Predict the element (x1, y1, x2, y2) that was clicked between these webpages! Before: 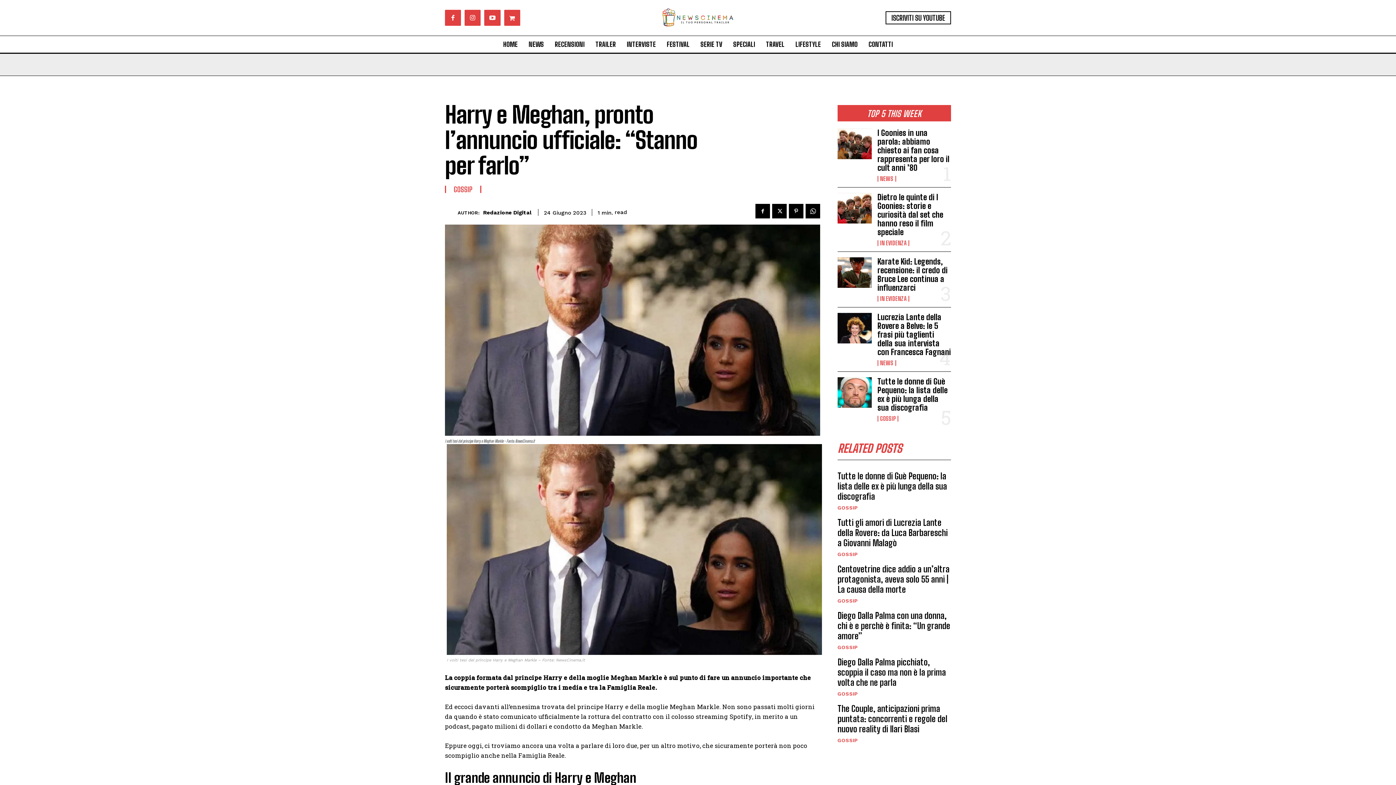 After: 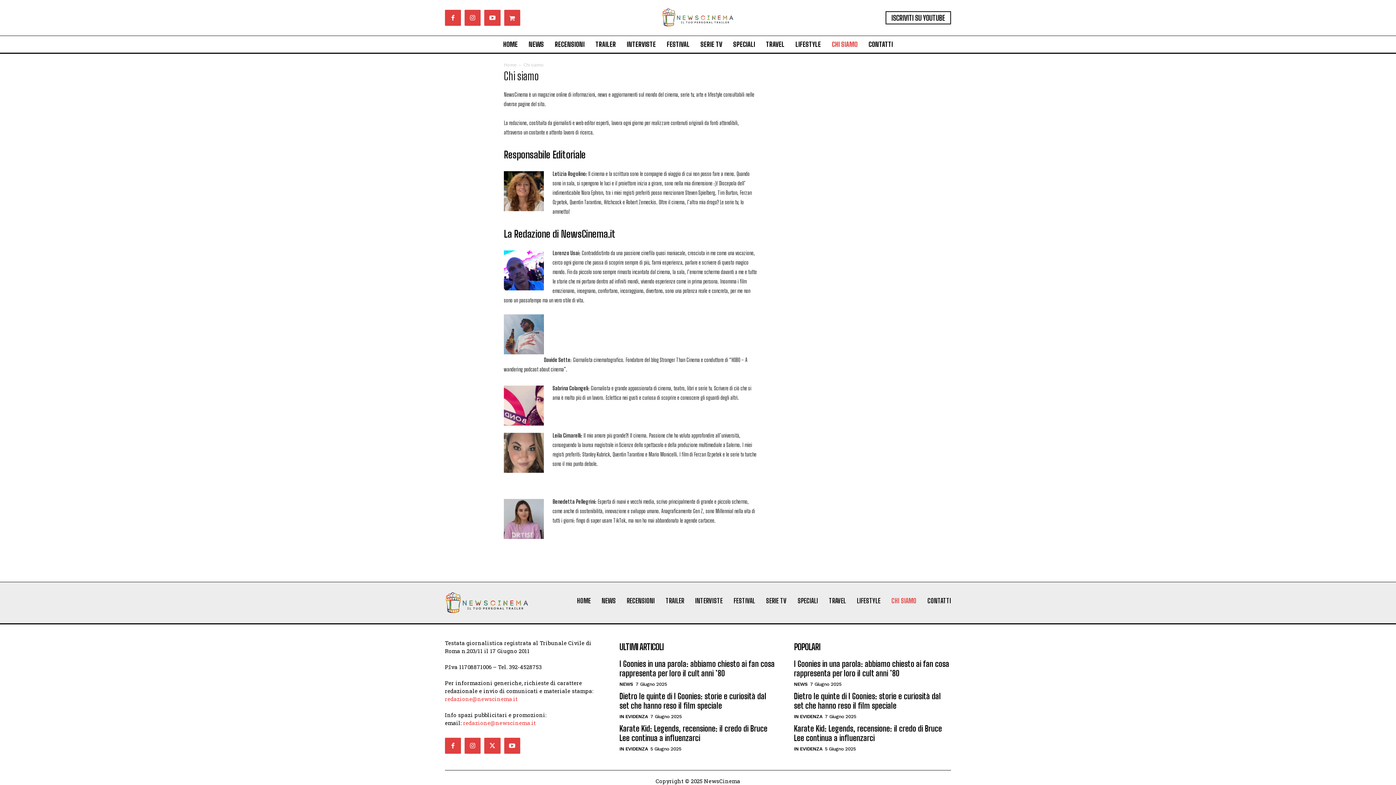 Action: label: CHI SIAMO bbox: (828, 35, 861, 53)